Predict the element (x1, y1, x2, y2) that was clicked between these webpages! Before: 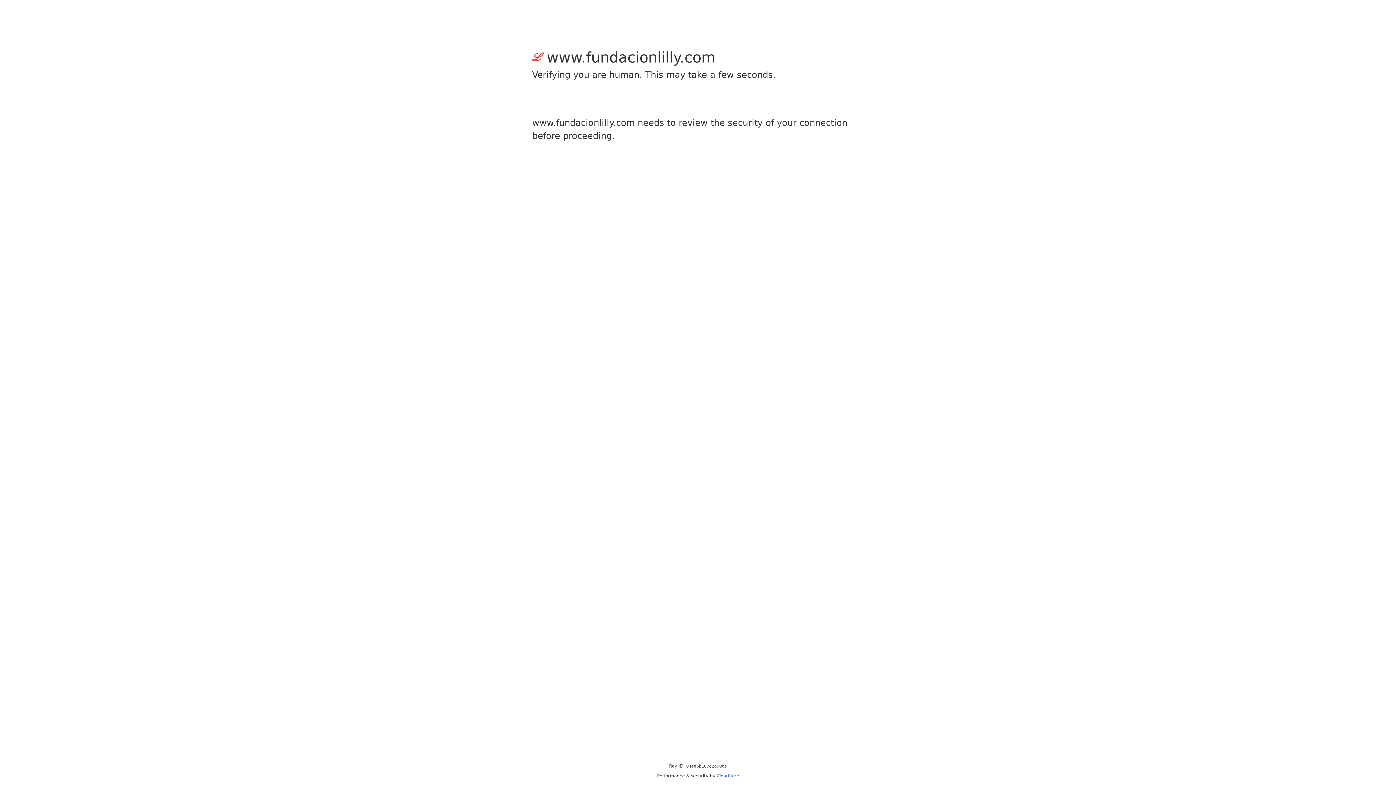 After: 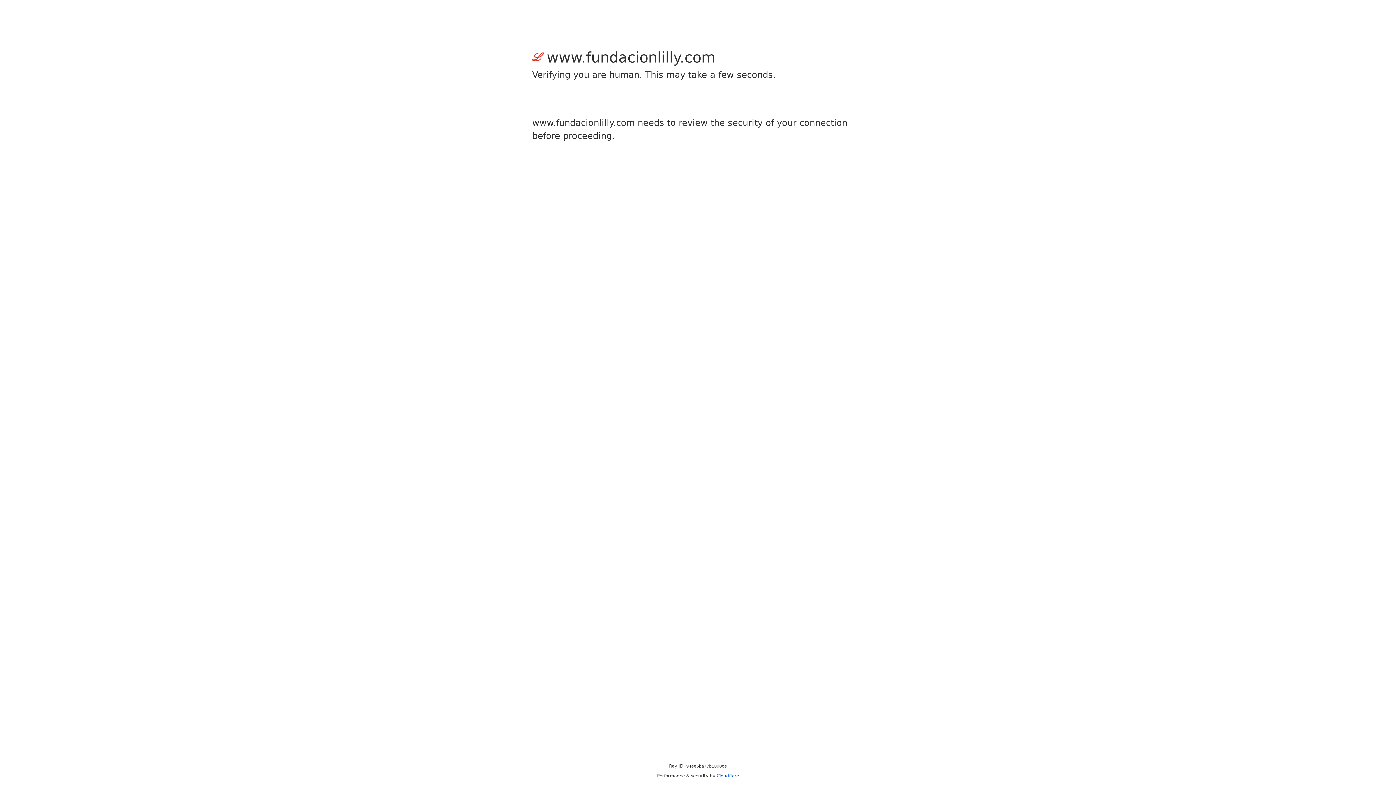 Action: label: Cloudflare bbox: (716, 773, 739, 778)